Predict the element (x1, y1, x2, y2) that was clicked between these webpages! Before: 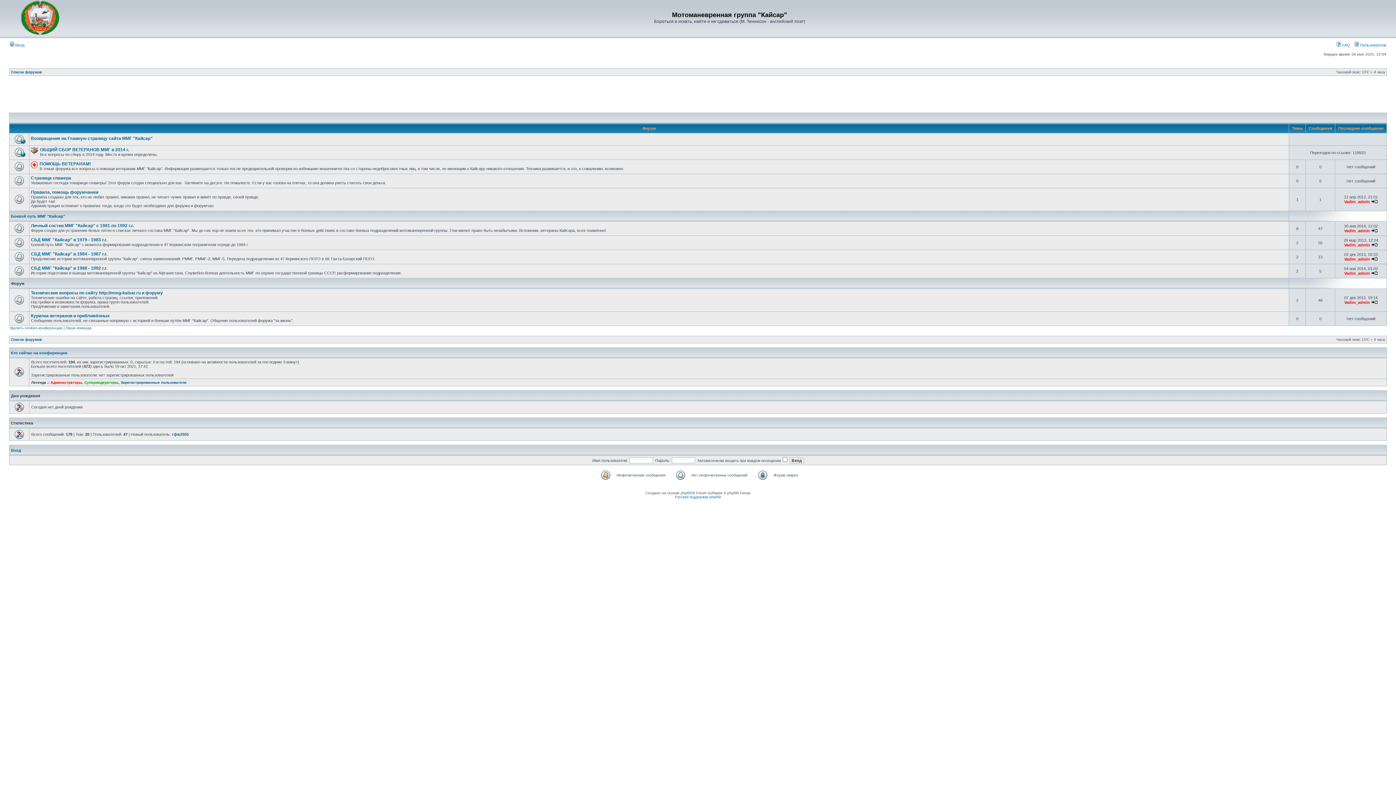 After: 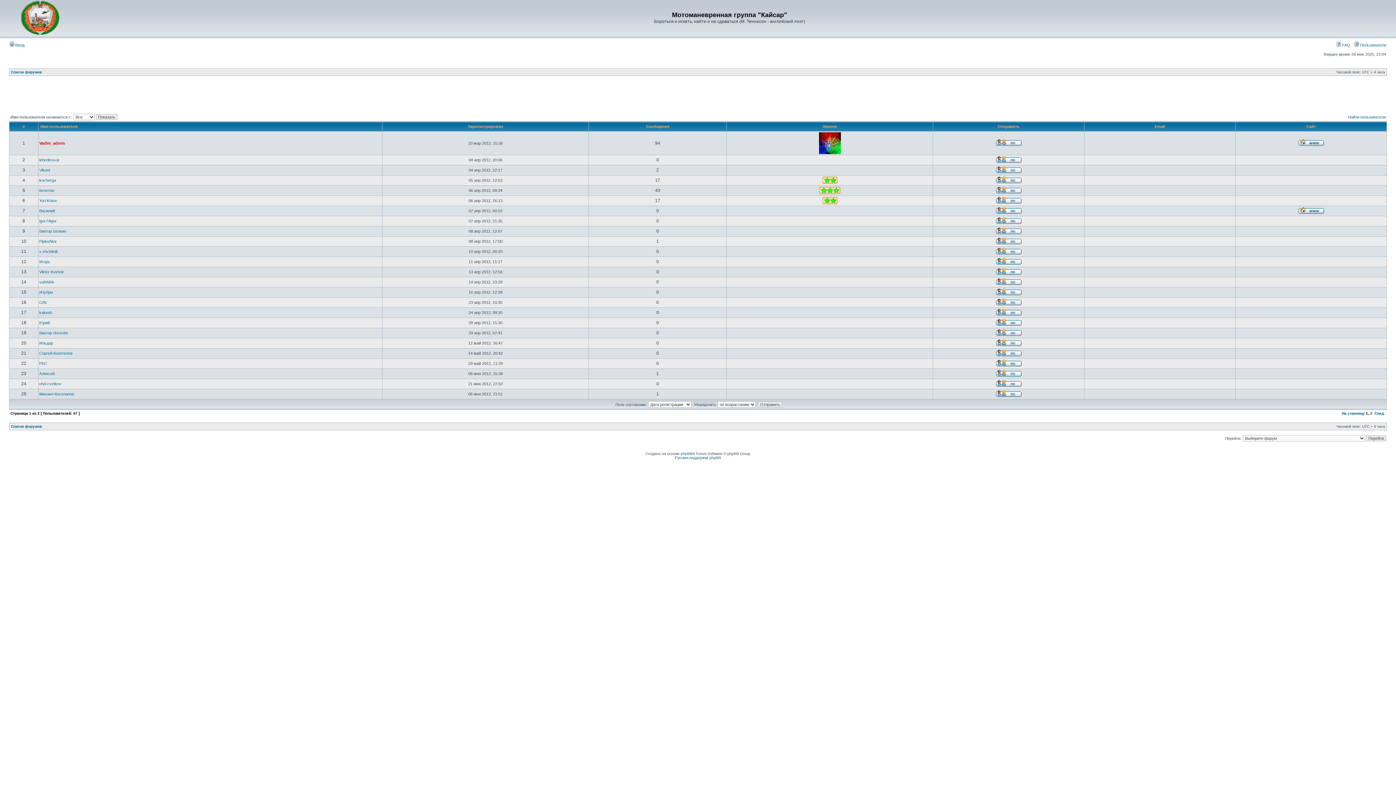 Action: label:  Пользователи bbox: (1354, 42, 1386, 47)